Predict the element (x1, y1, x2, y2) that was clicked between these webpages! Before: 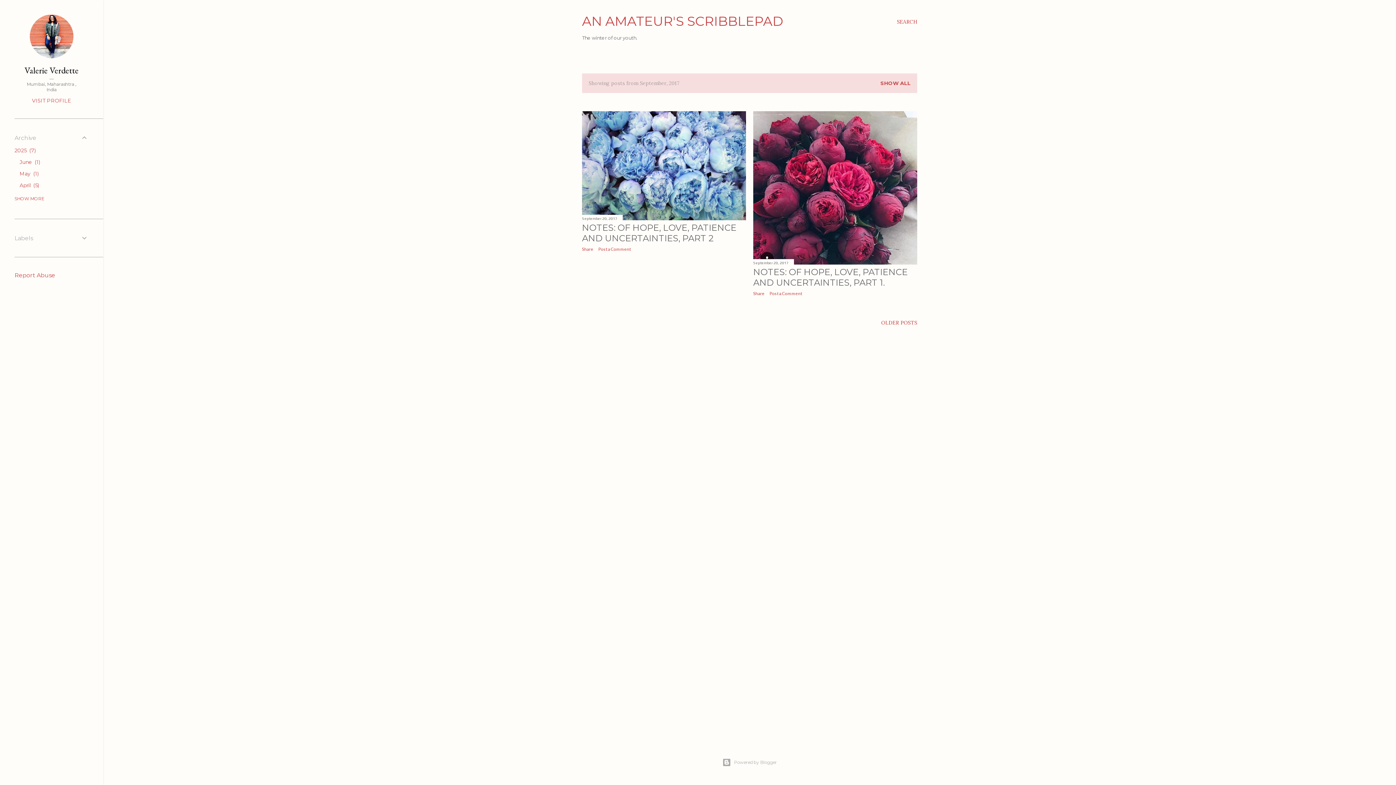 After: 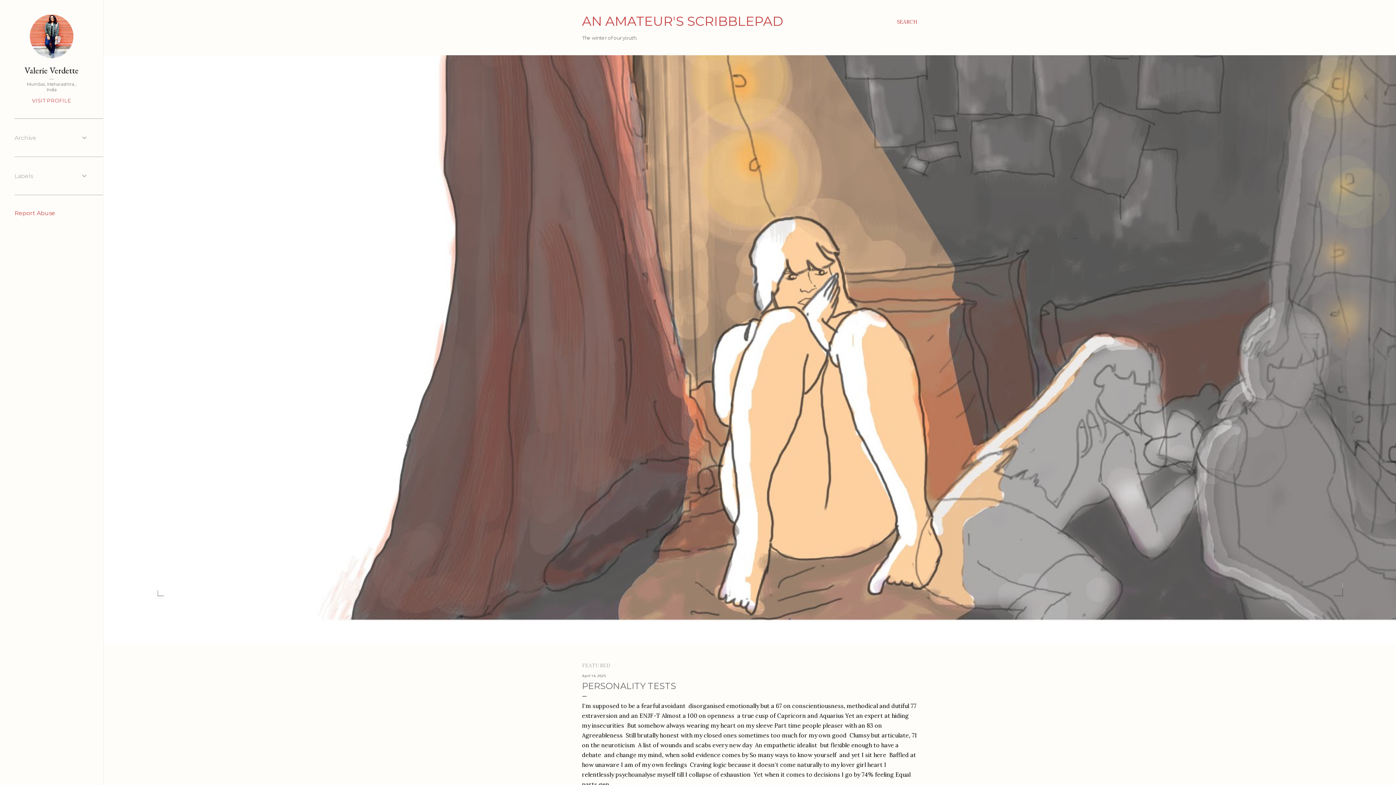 Action: label: AN AMATEUR'S SCRIBBLEPAD bbox: (582, 13, 783, 29)